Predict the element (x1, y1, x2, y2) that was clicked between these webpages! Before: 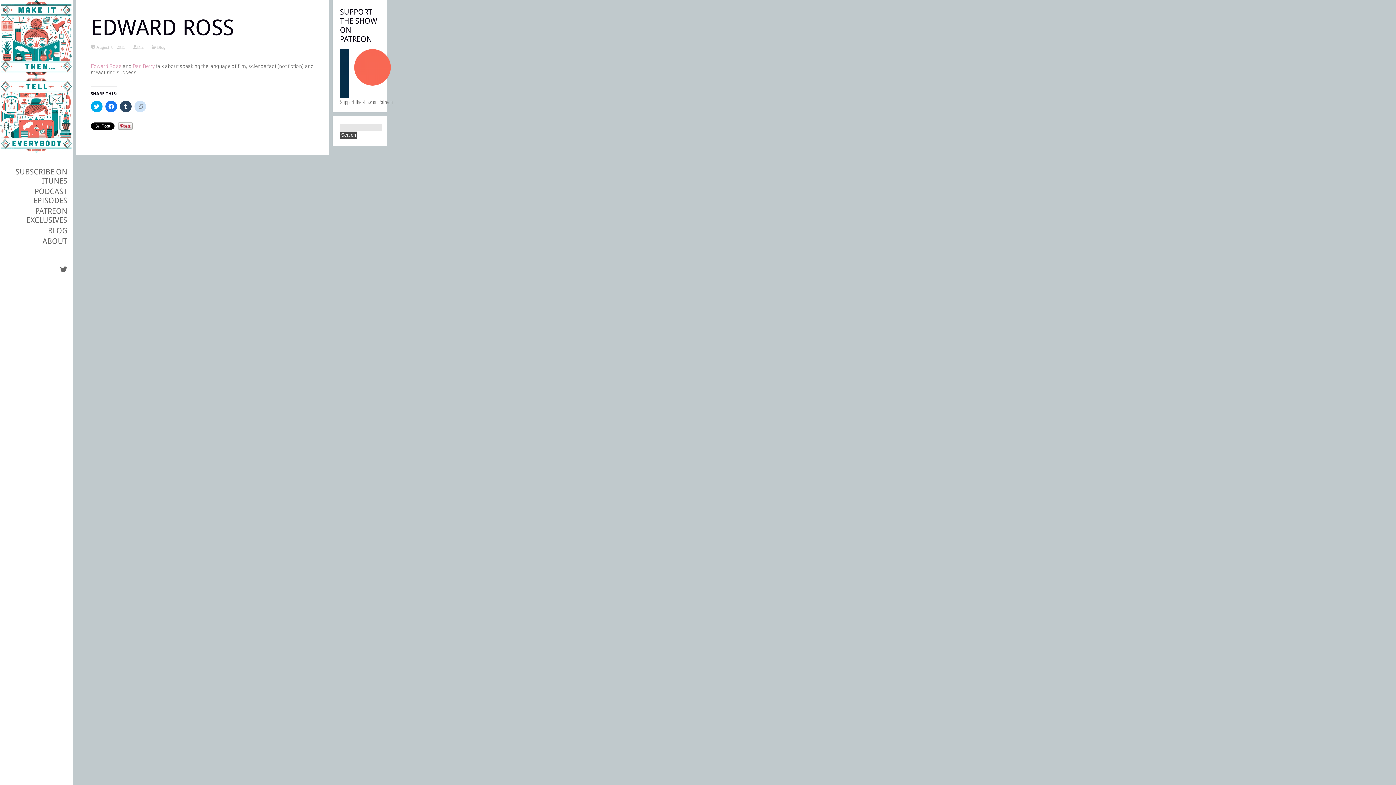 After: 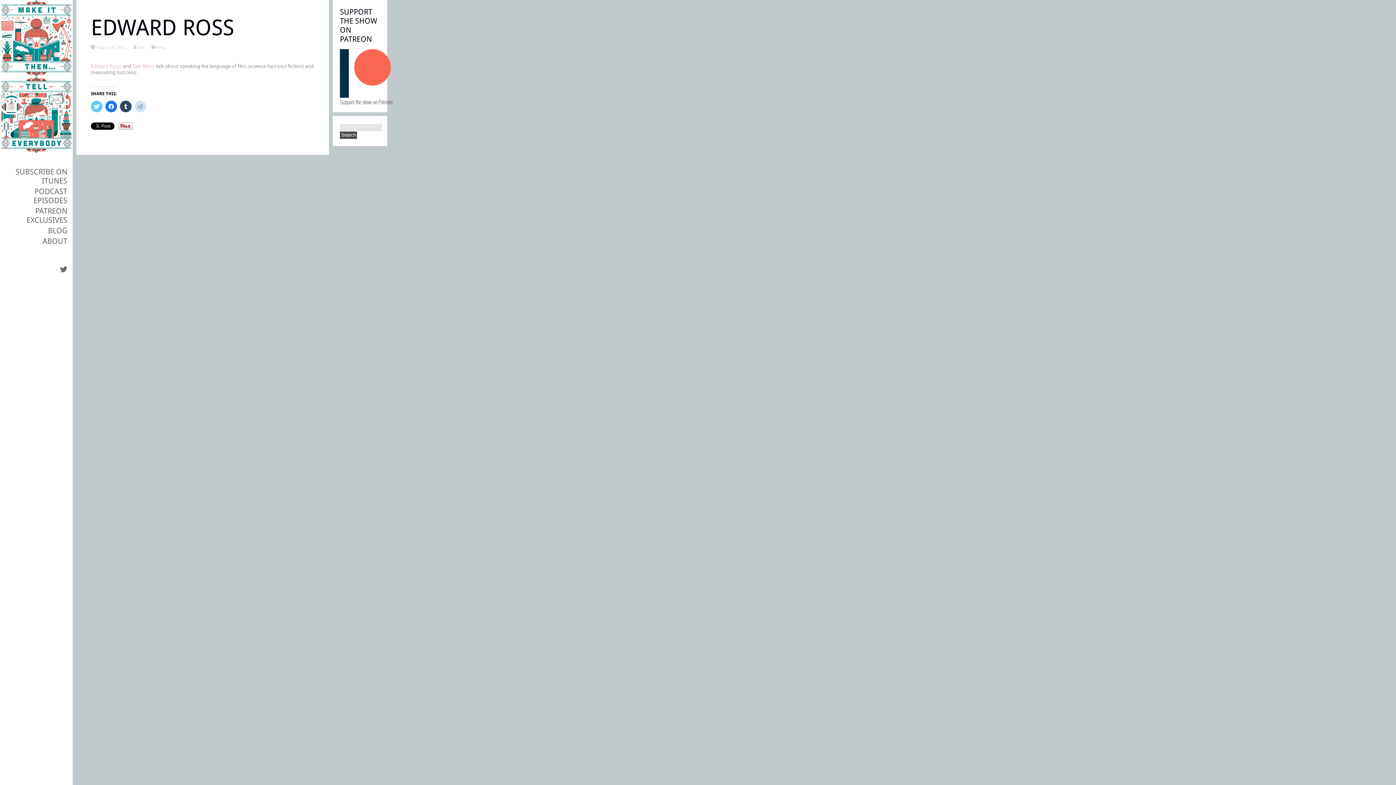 Action: bbox: (90, 100, 102, 112) label: Click to share on Twitter (Opens in new window)